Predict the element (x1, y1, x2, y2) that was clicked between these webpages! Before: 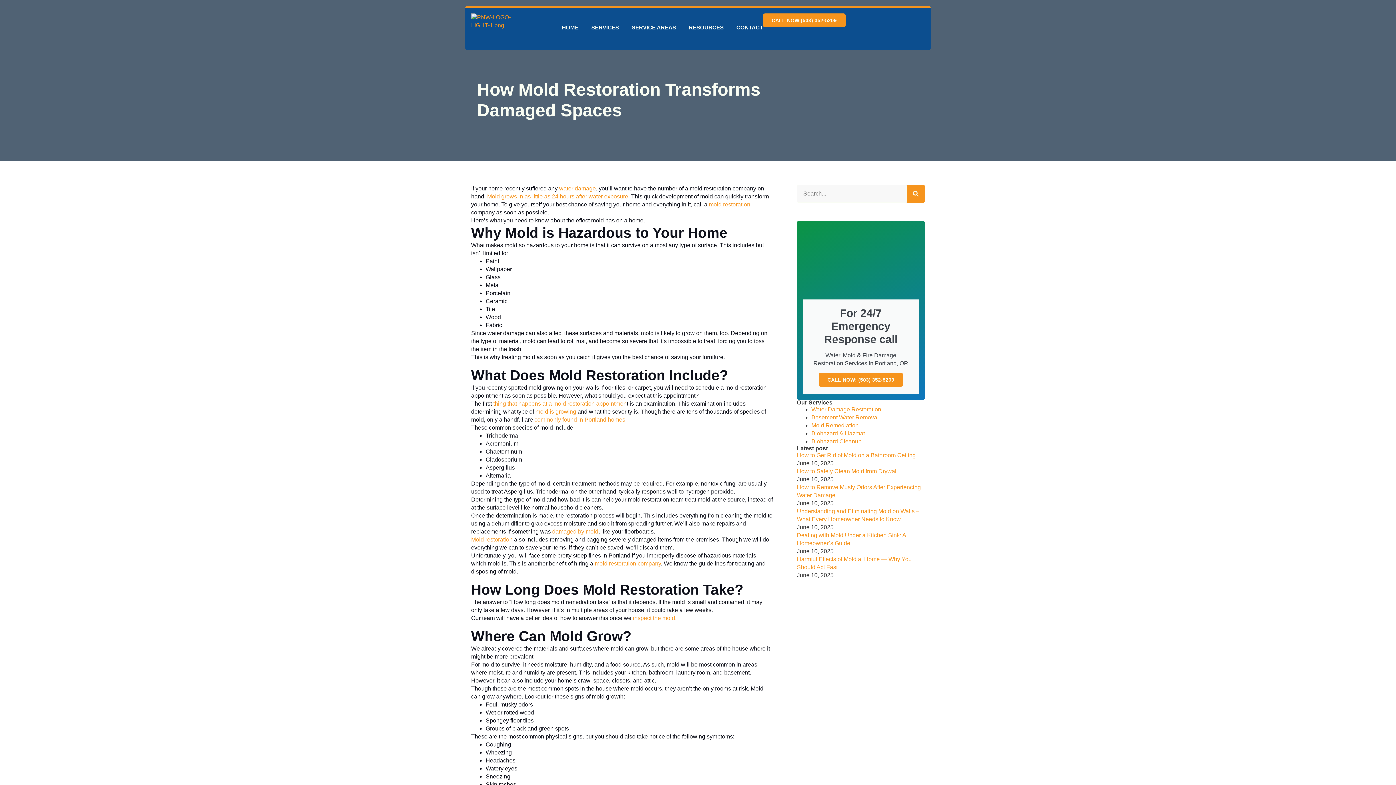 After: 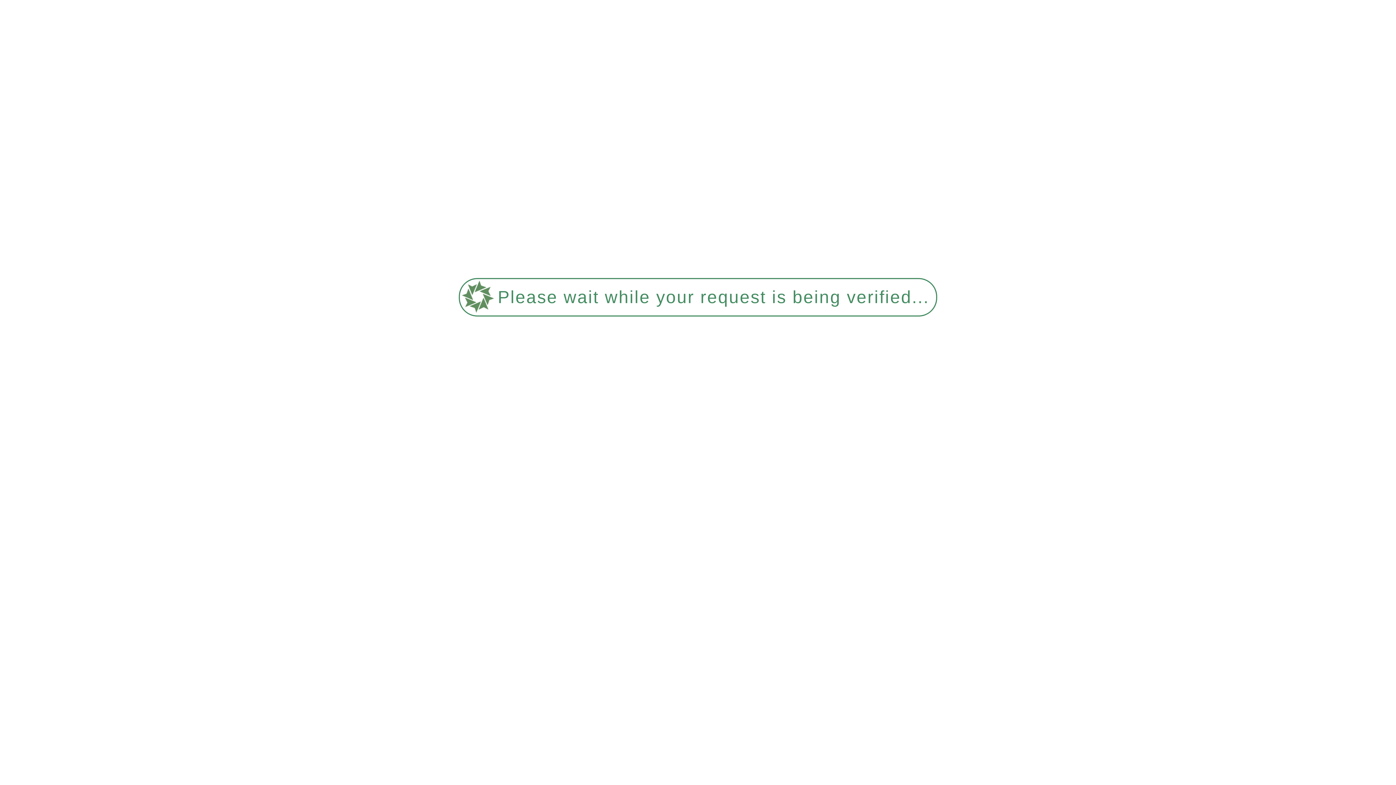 Action: bbox: (562, 13, 578, 41) label: HOME